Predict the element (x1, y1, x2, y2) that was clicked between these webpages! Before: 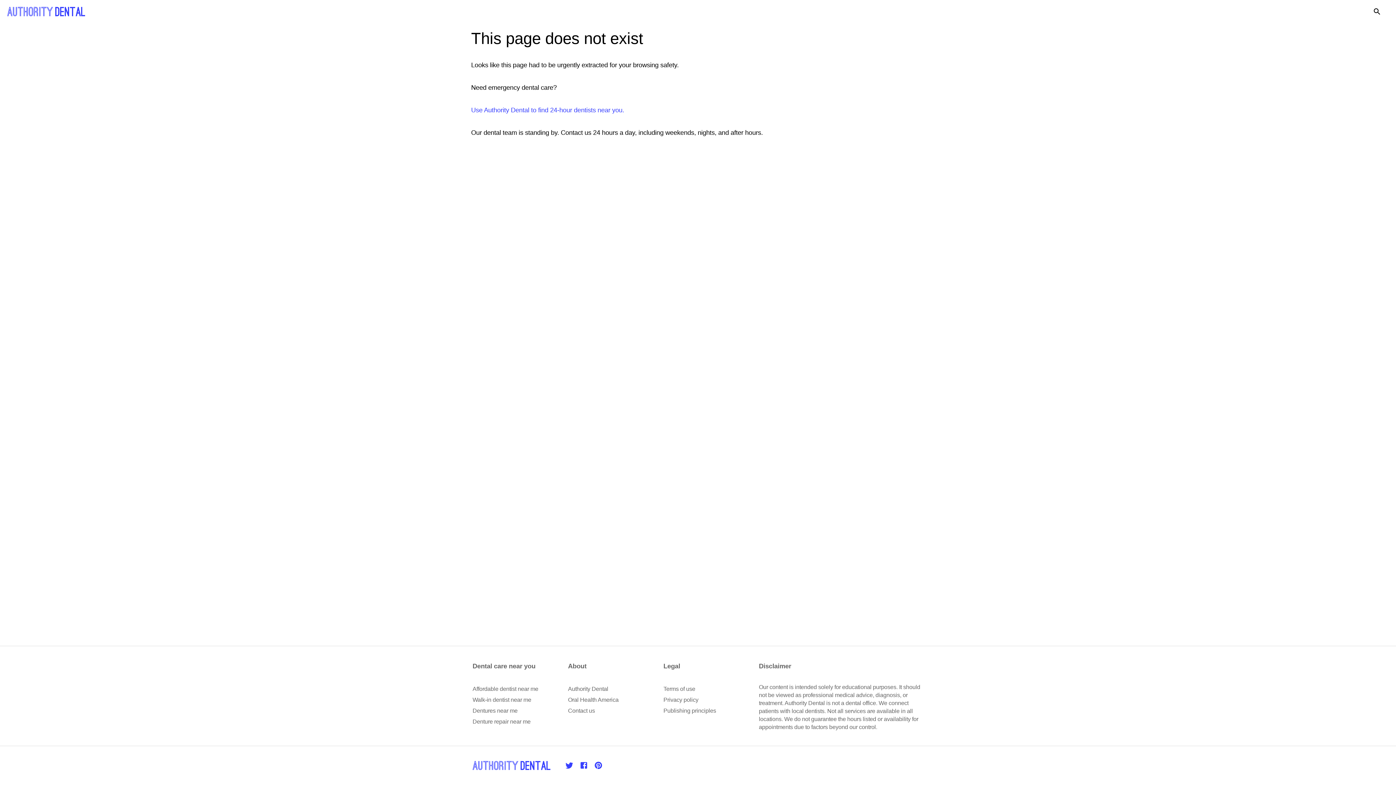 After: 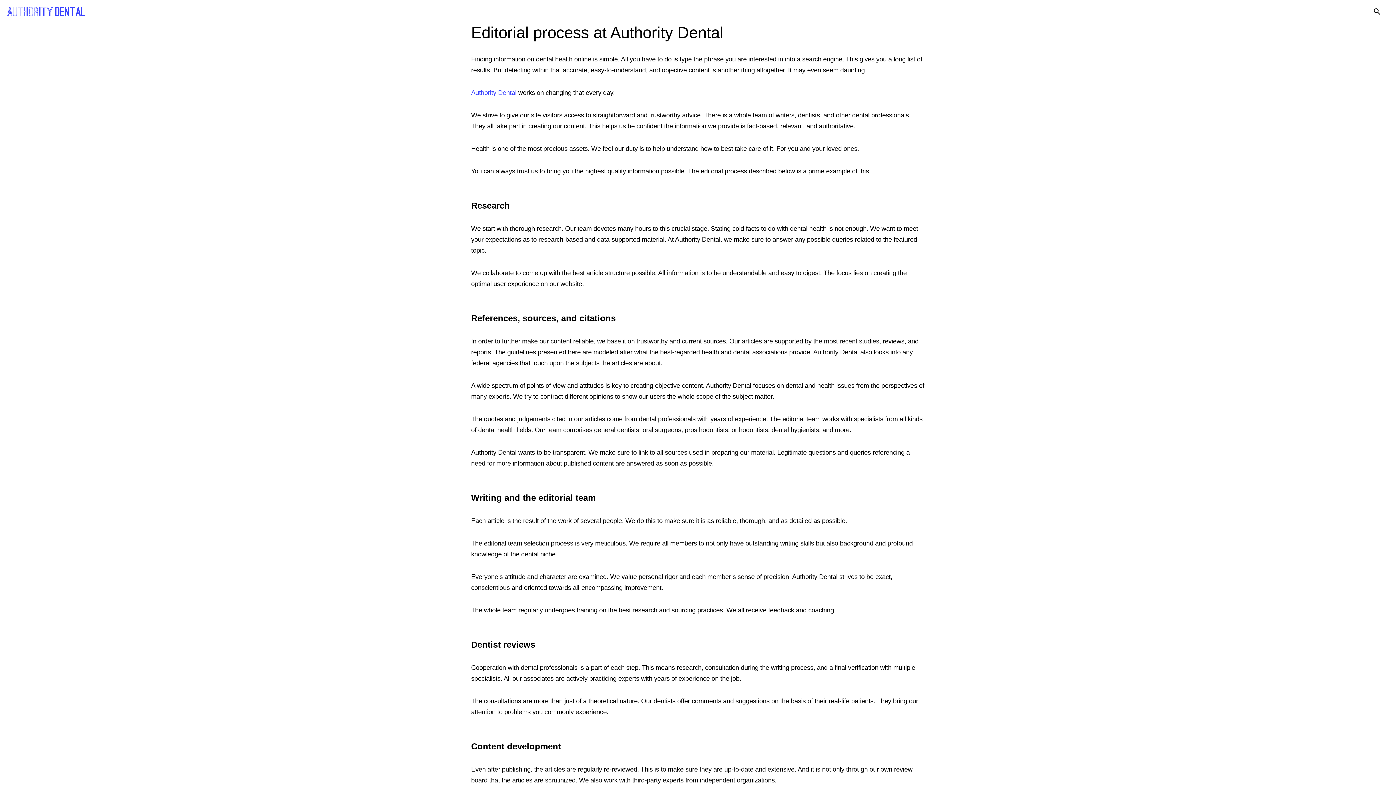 Action: bbox: (663, 707, 716, 714) label: Publishing principles